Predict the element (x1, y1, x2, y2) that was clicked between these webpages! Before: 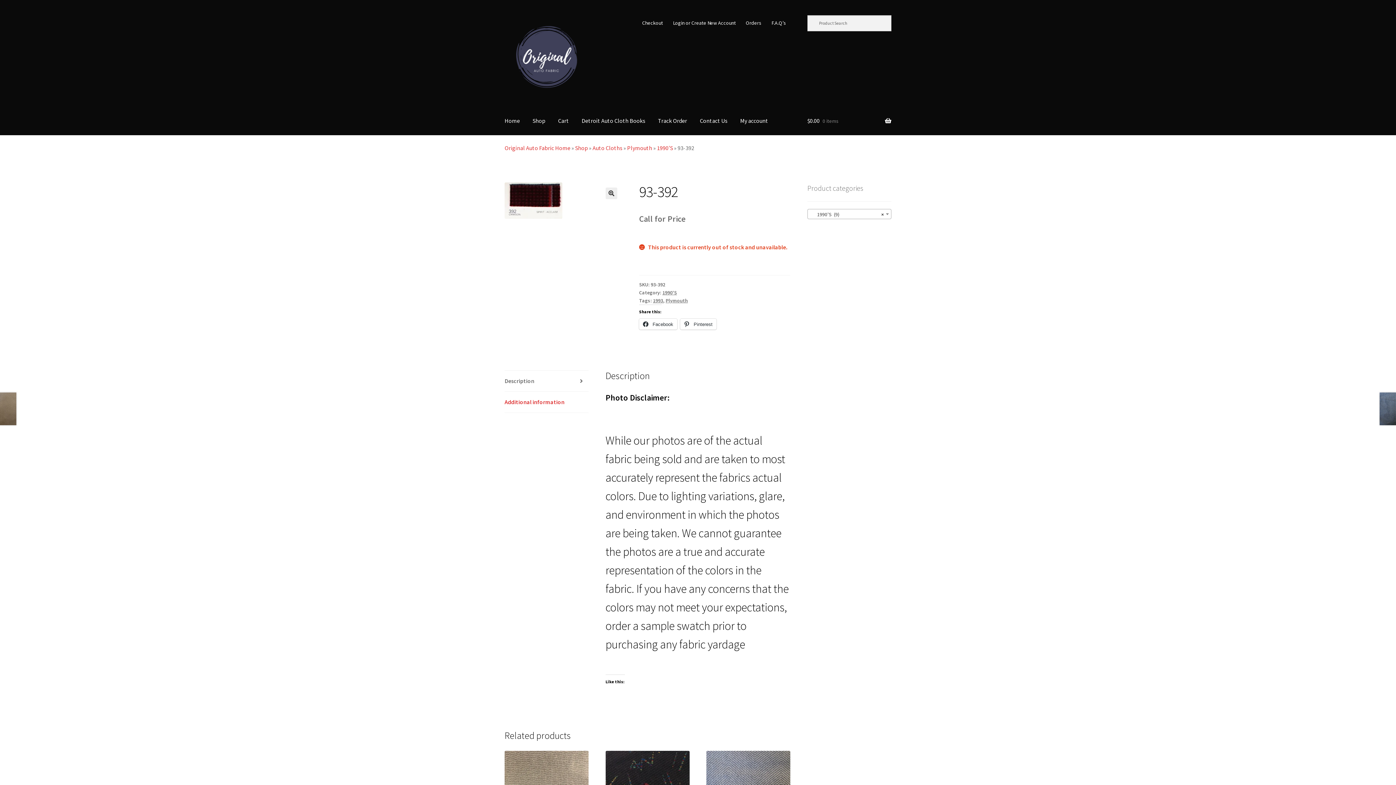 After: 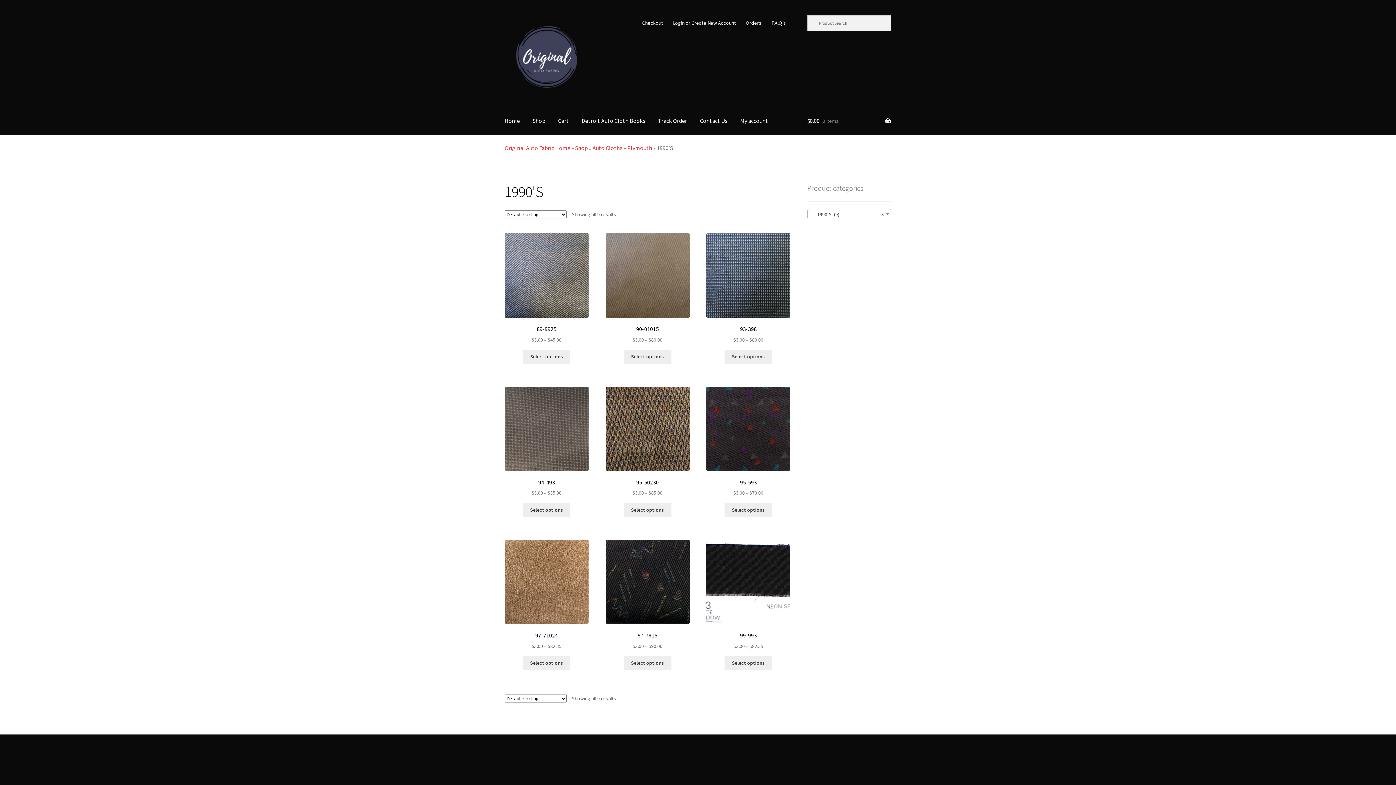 Action: label: 1990'S bbox: (657, 144, 673, 151)